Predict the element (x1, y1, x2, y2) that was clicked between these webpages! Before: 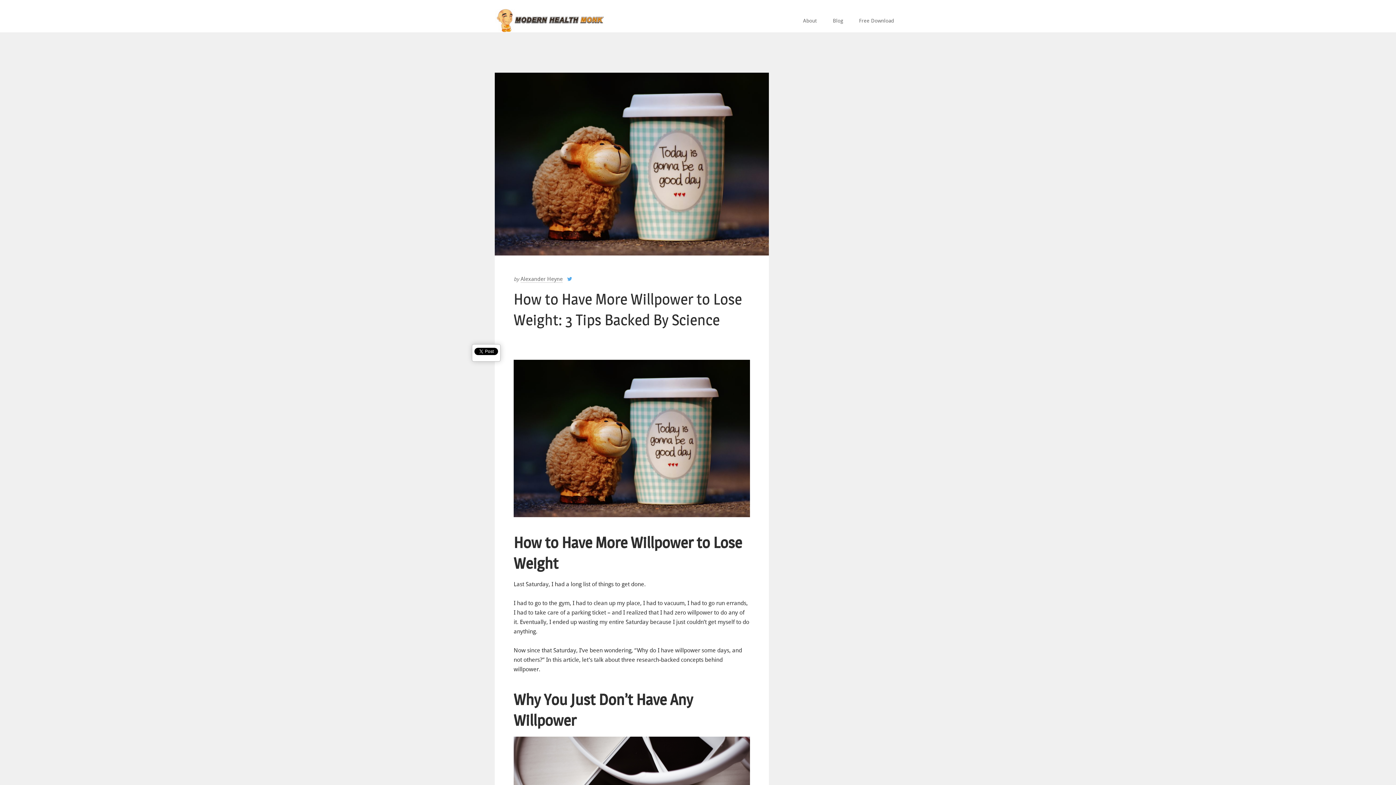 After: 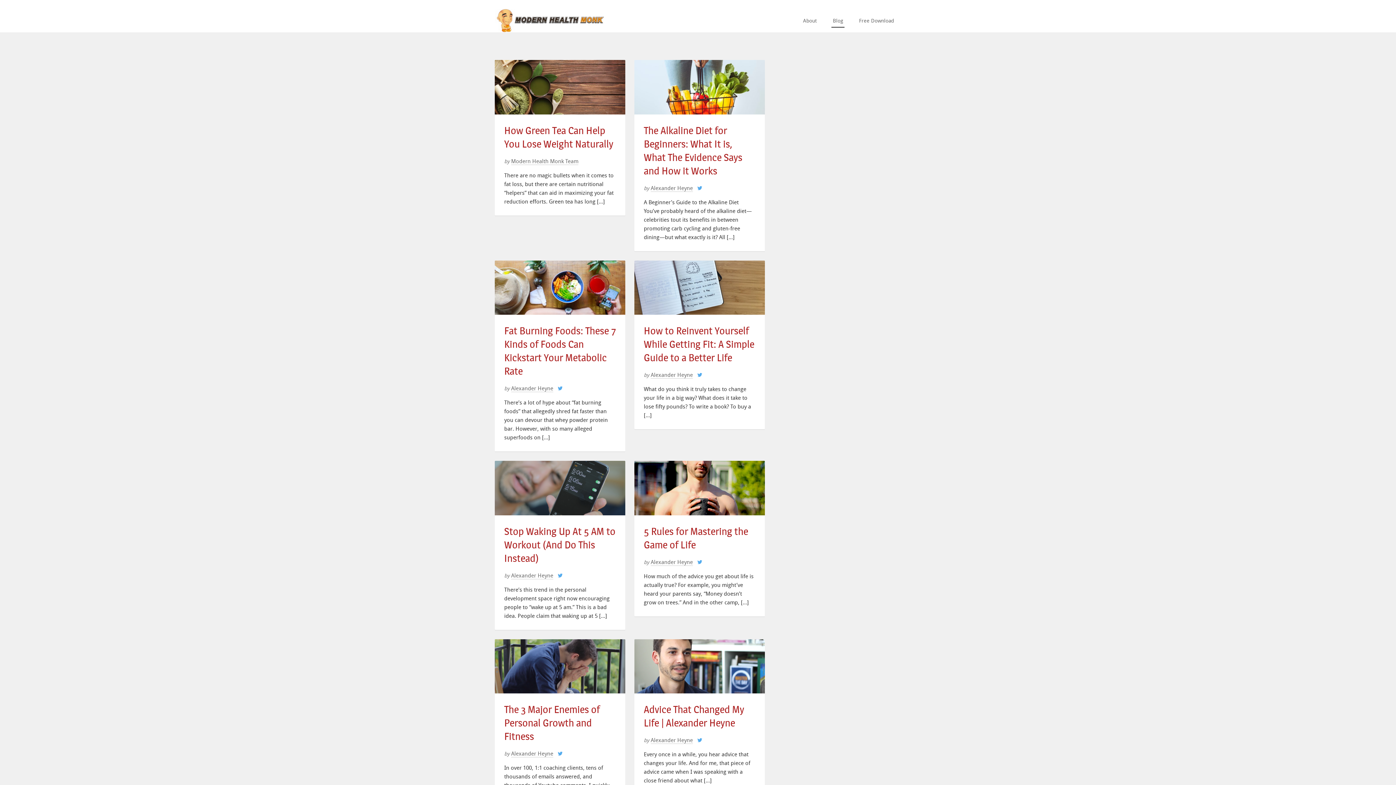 Action: bbox: (825, 11, 850, 30) label: Blog